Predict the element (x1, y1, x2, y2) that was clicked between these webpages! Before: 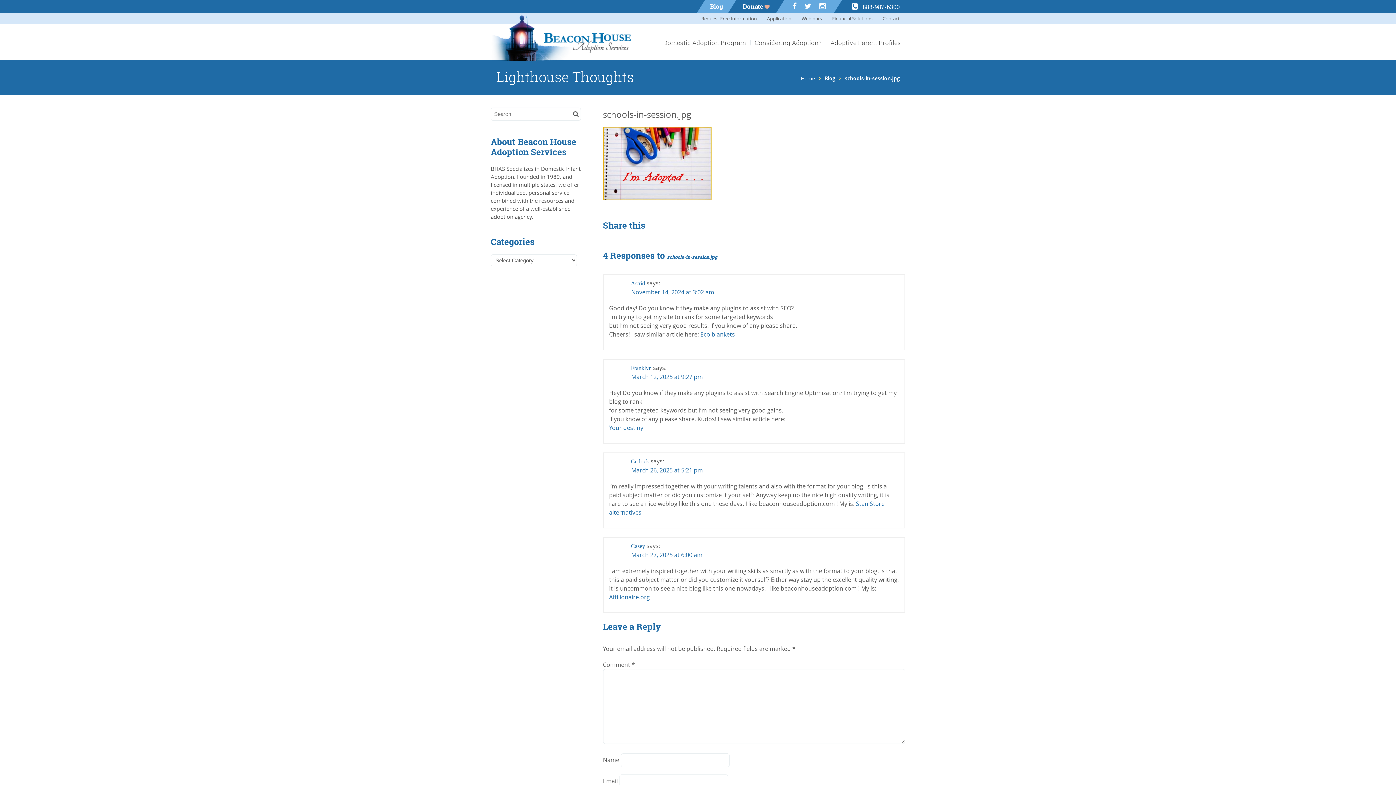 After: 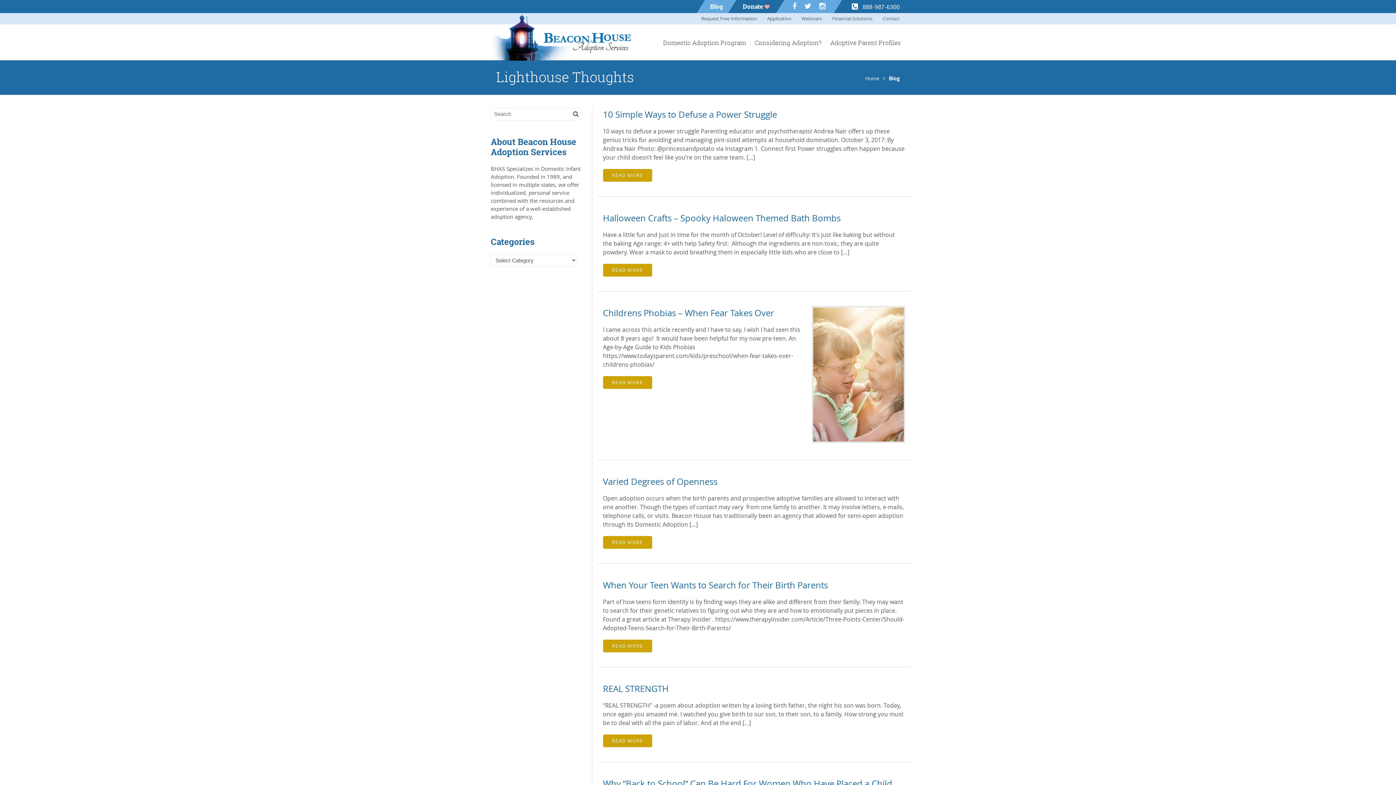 Action: label: Blog bbox: (710, 1, 723, 11)